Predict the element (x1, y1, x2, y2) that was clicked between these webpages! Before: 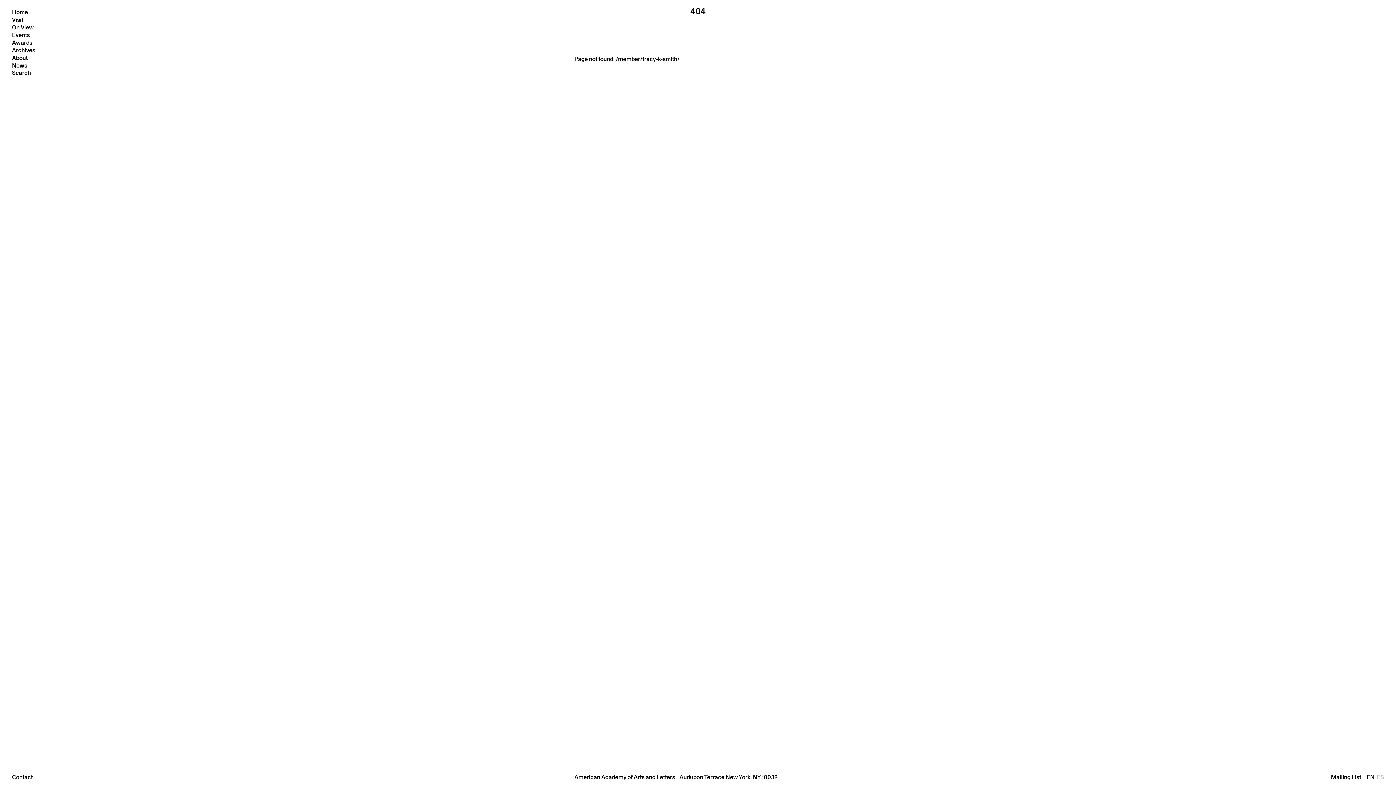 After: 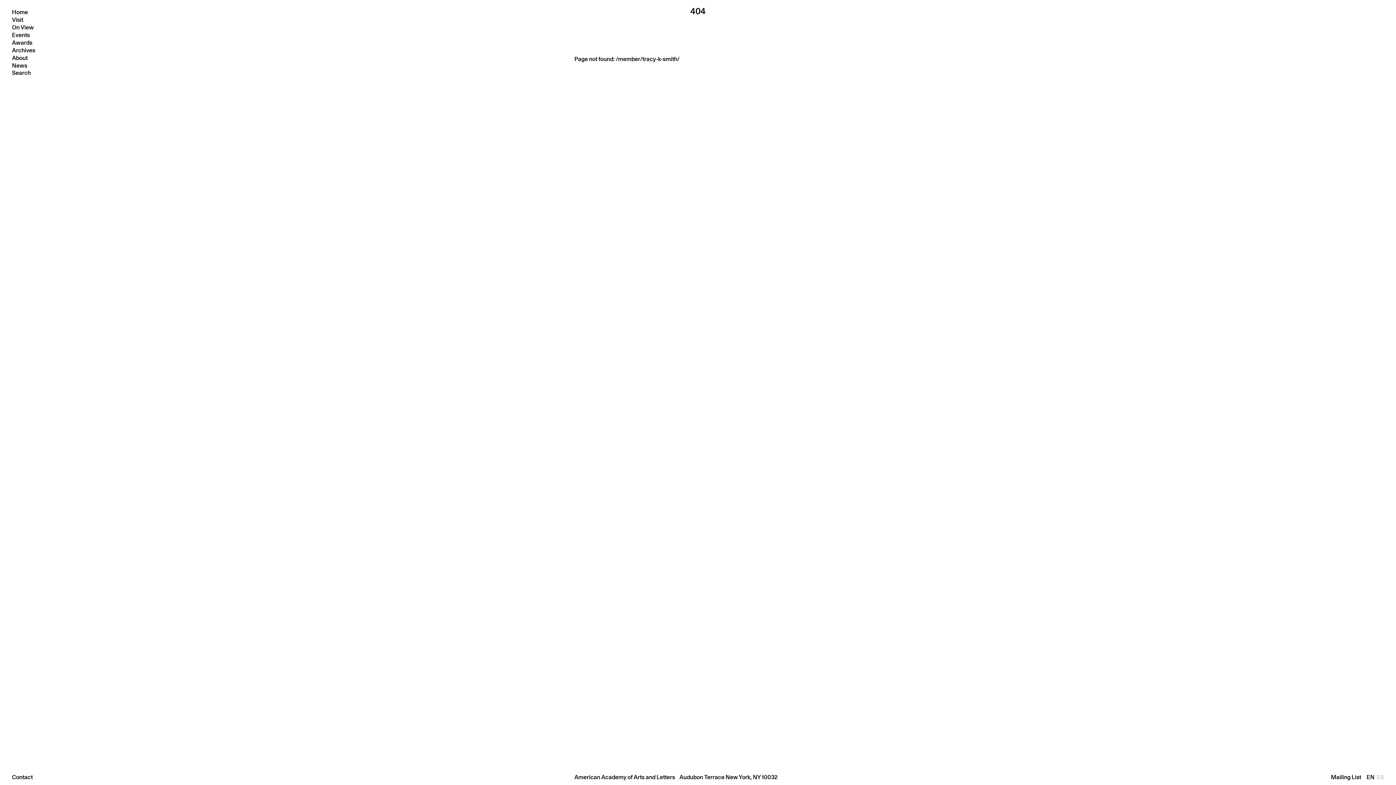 Action: bbox: (1366, 773, 1377, 781) label: Change language to En